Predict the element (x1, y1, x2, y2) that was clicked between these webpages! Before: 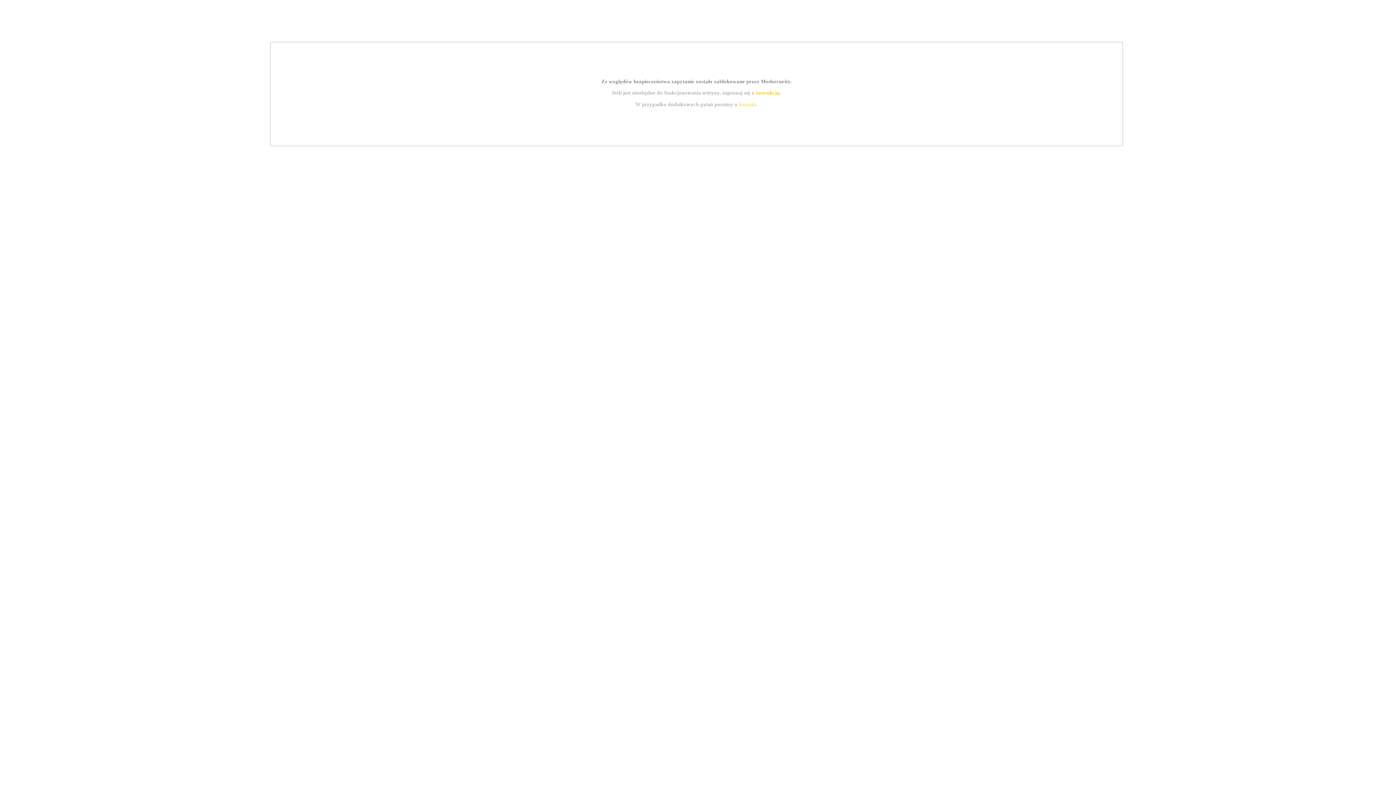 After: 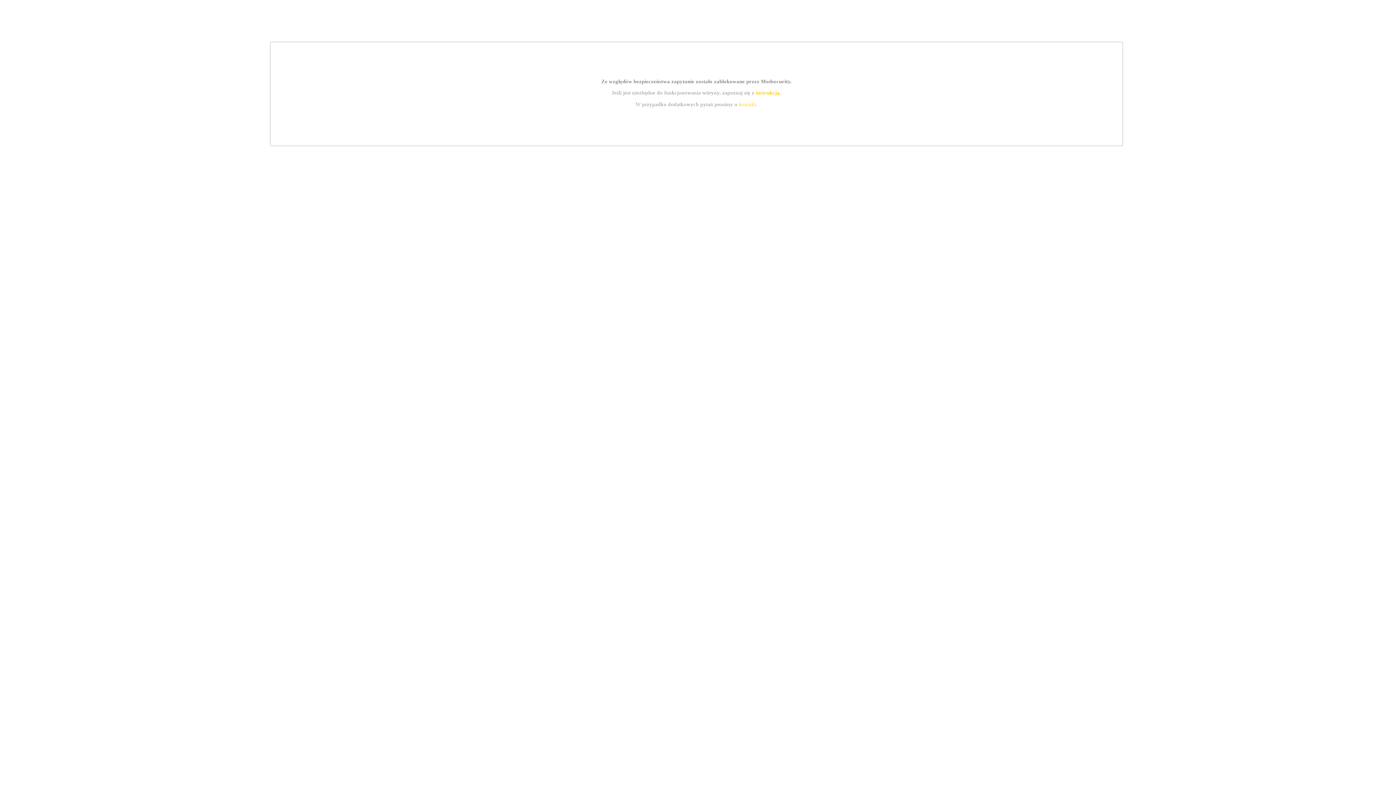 Action: label: instrukcją bbox: (755, 89, 779, 95)